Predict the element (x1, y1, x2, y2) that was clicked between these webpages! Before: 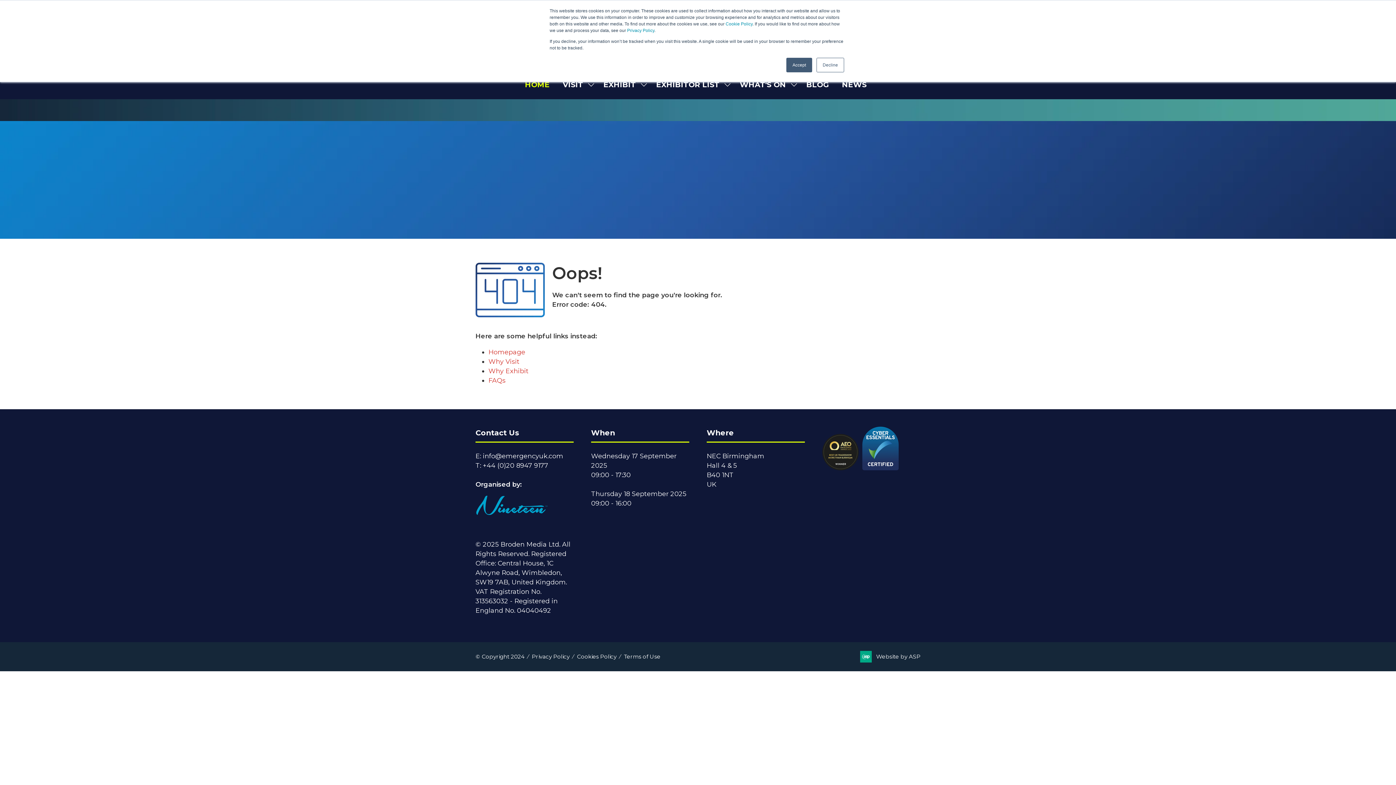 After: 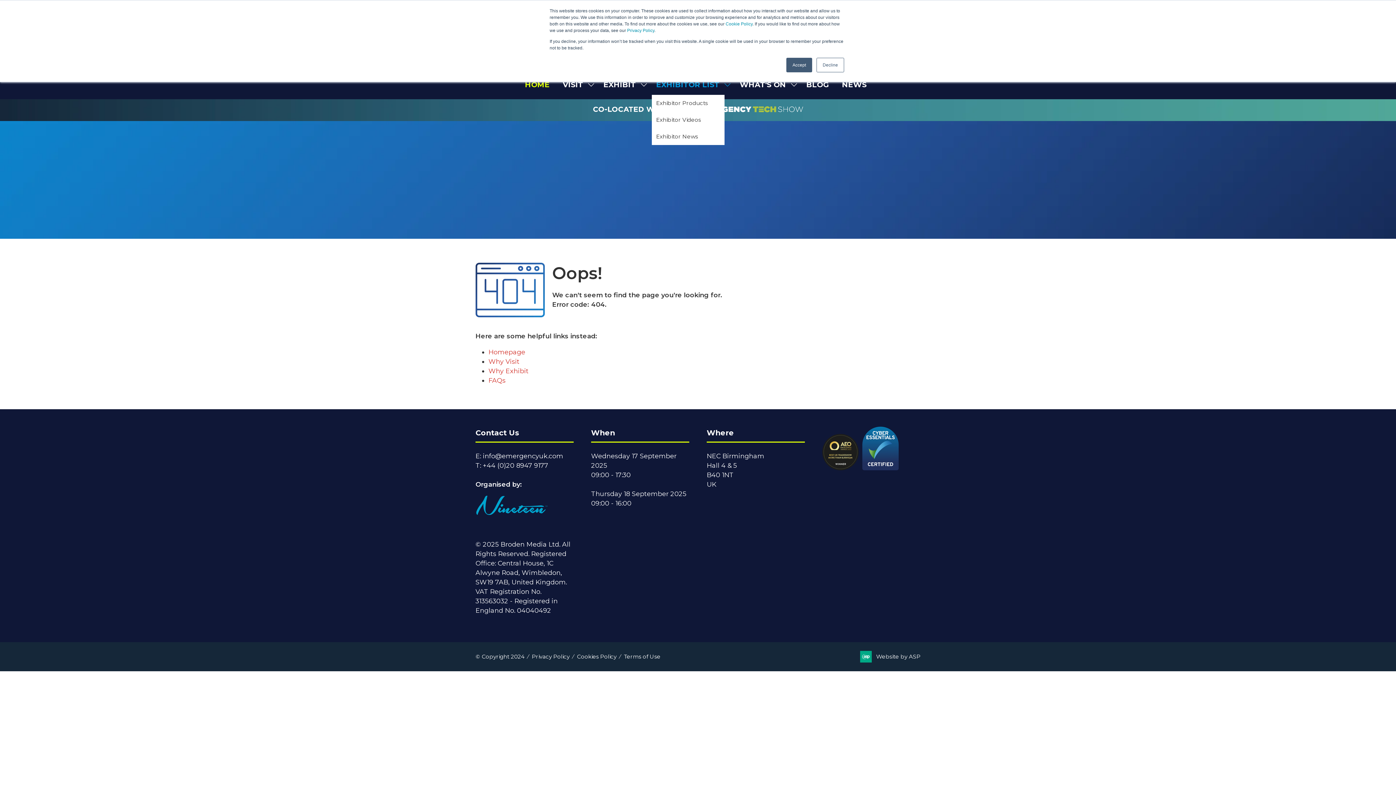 Action: bbox: (724, 74, 731, 94) label: SHOW SUBMENU FOR: EXHIBITOR LIST